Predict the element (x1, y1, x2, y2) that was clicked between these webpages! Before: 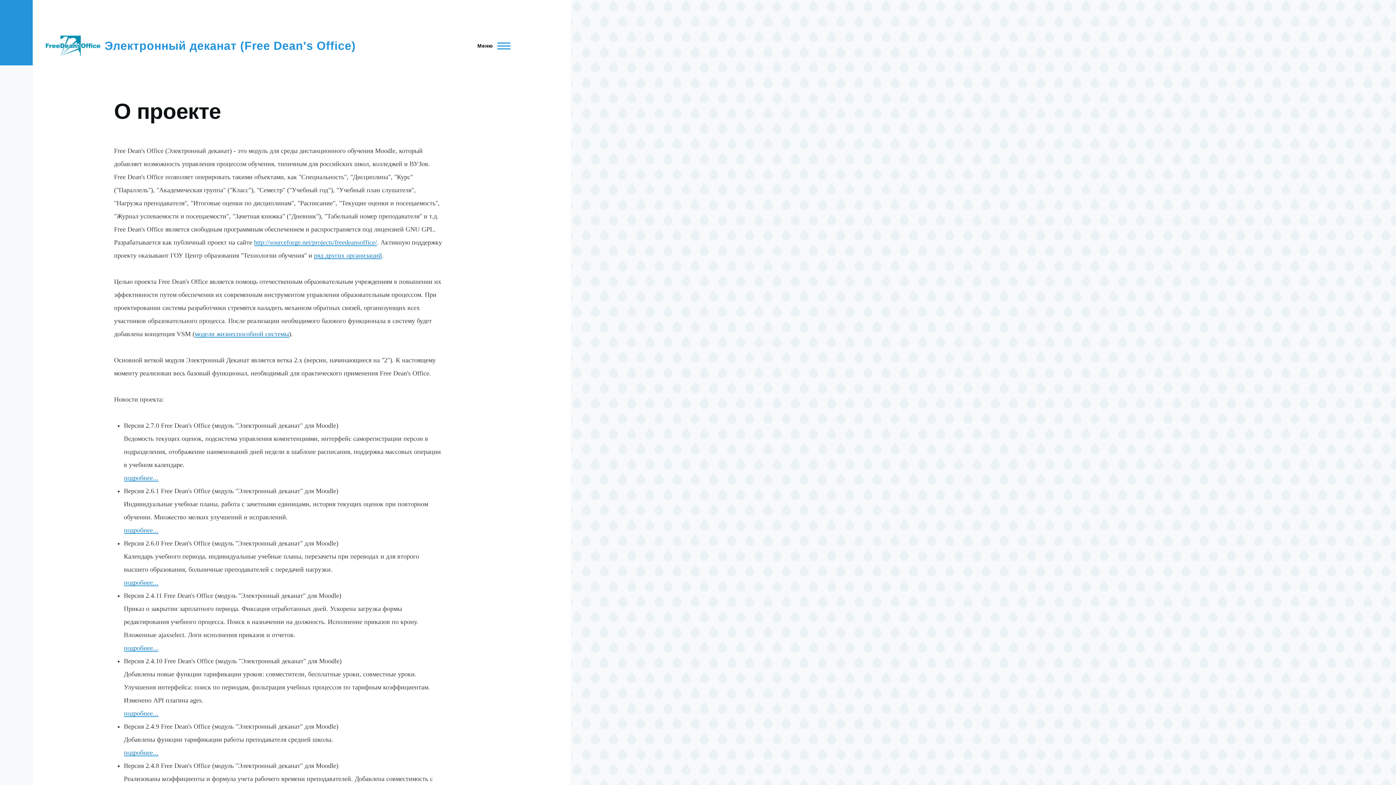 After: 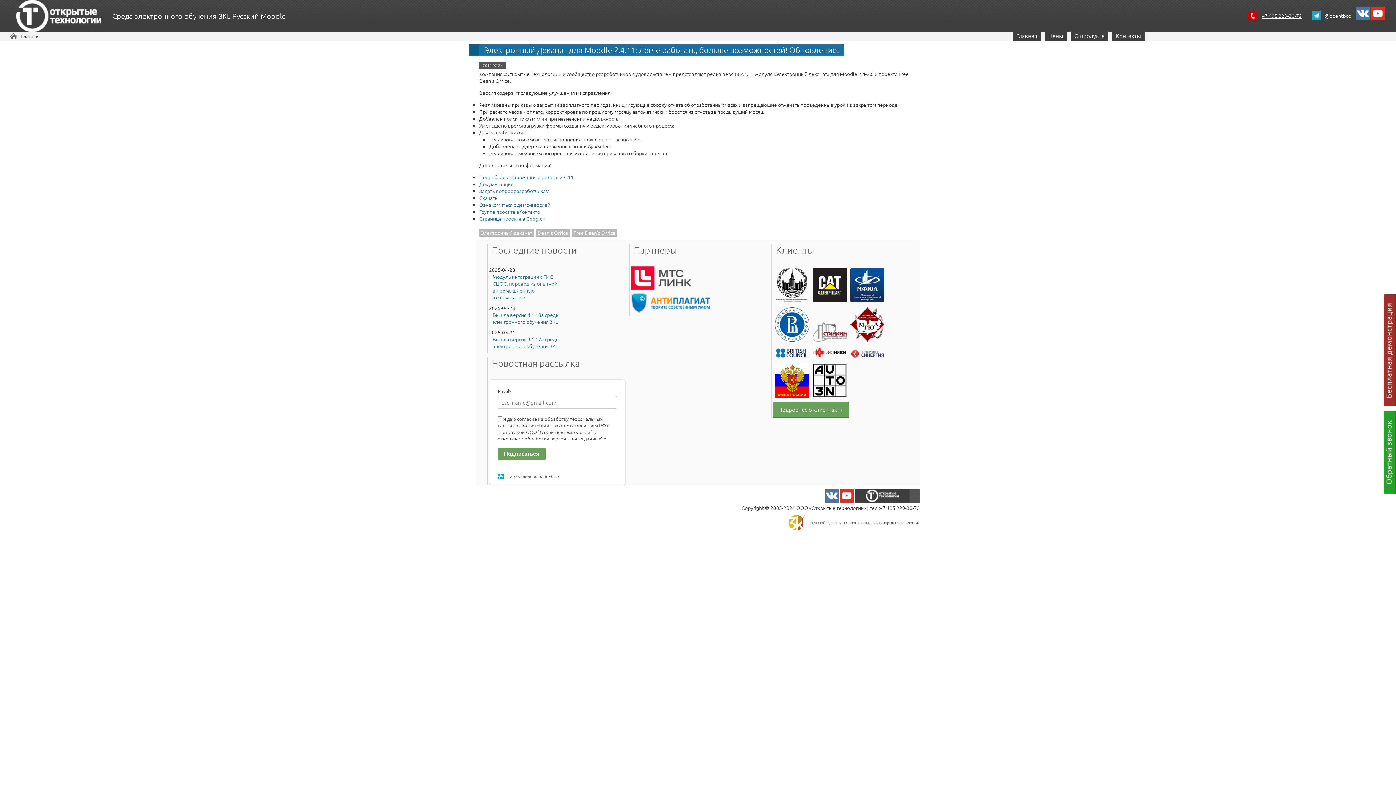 Action: bbox: (123, 644, 158, 652) label: подробнее...